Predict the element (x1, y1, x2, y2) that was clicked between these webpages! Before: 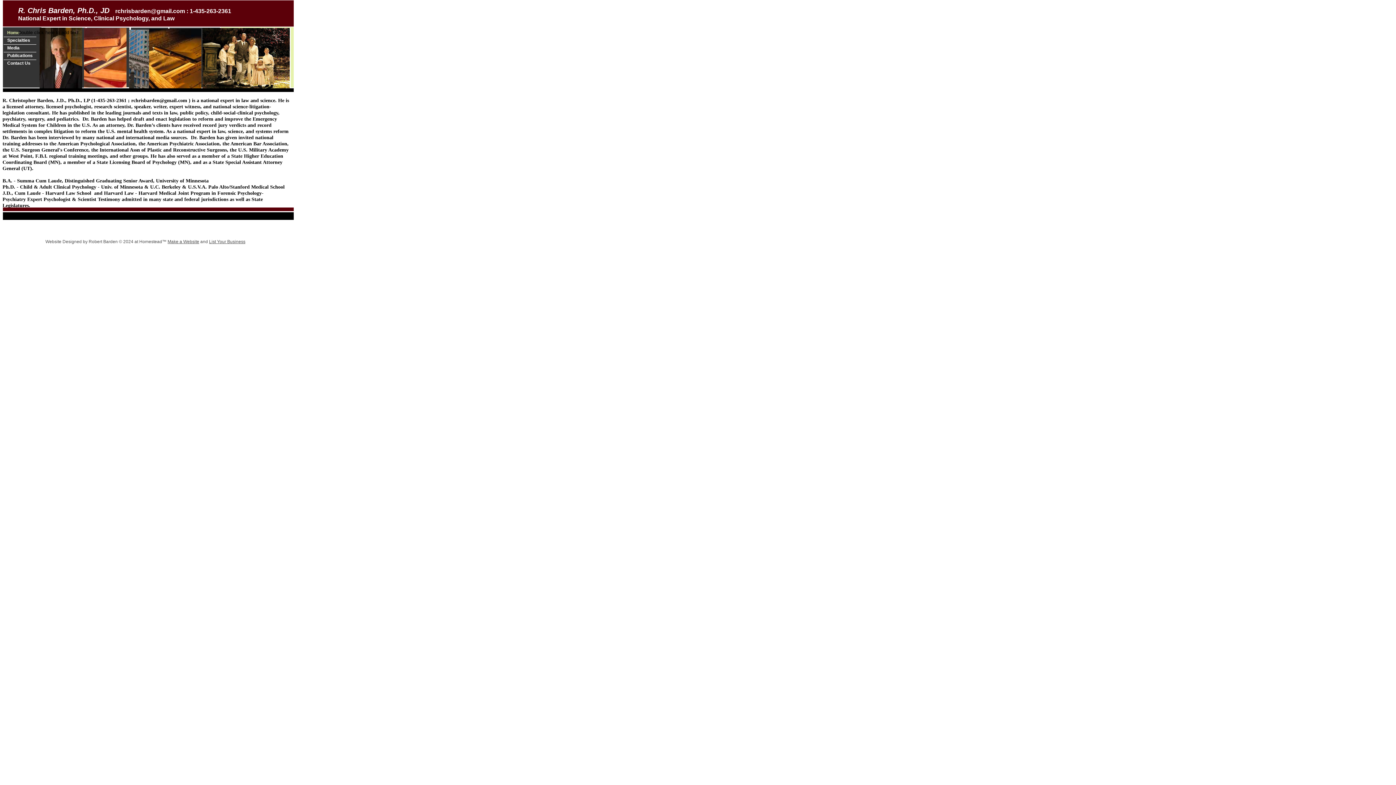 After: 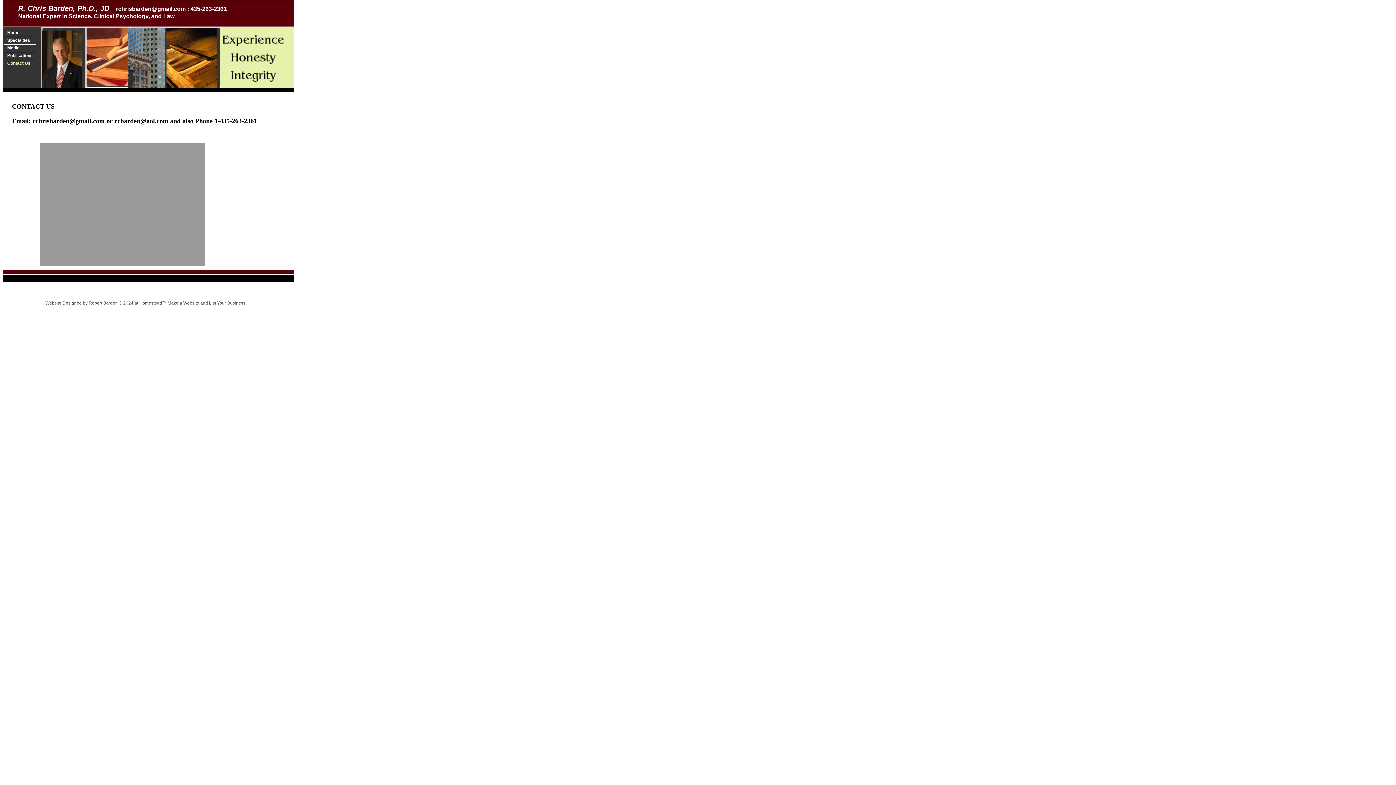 Action: bbox: (3, 60, 36, 67) label: Contact Us